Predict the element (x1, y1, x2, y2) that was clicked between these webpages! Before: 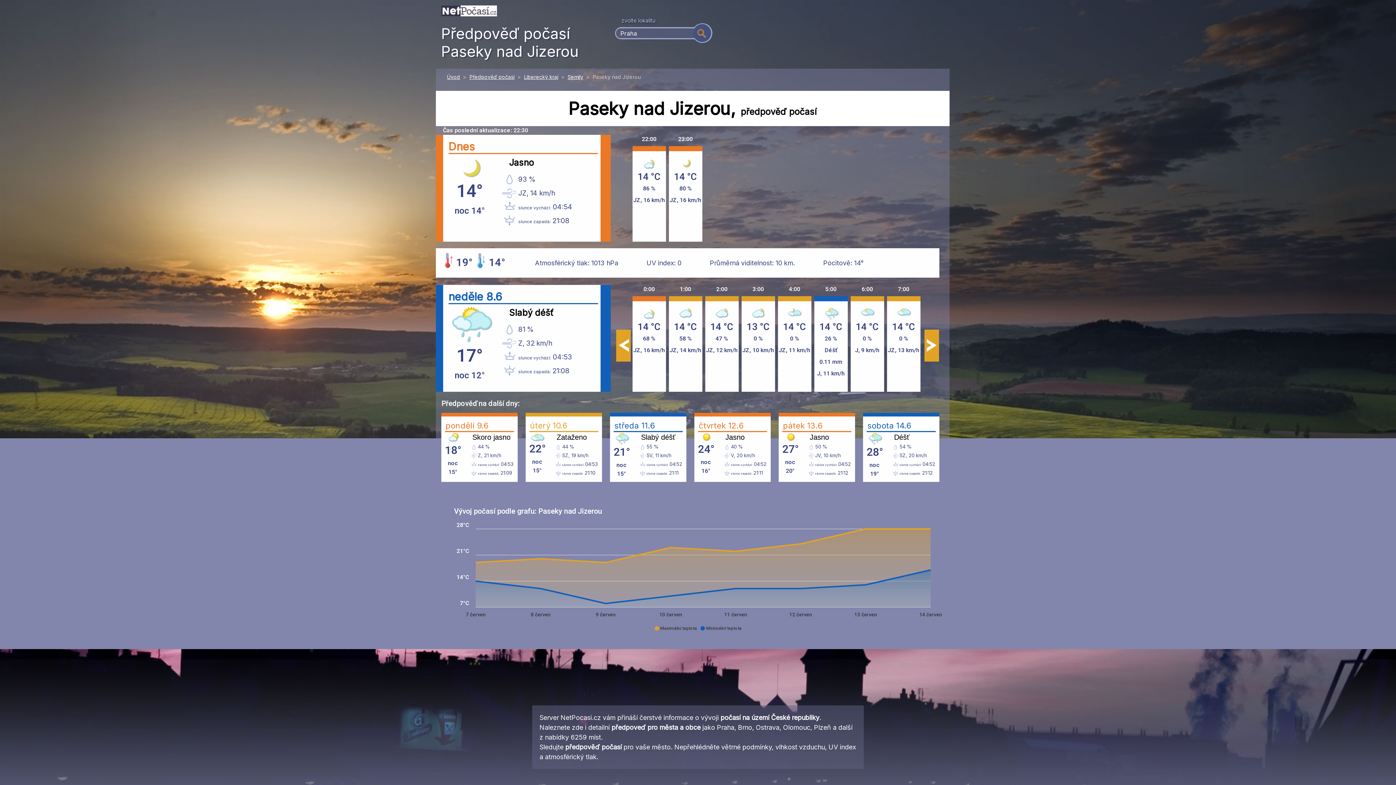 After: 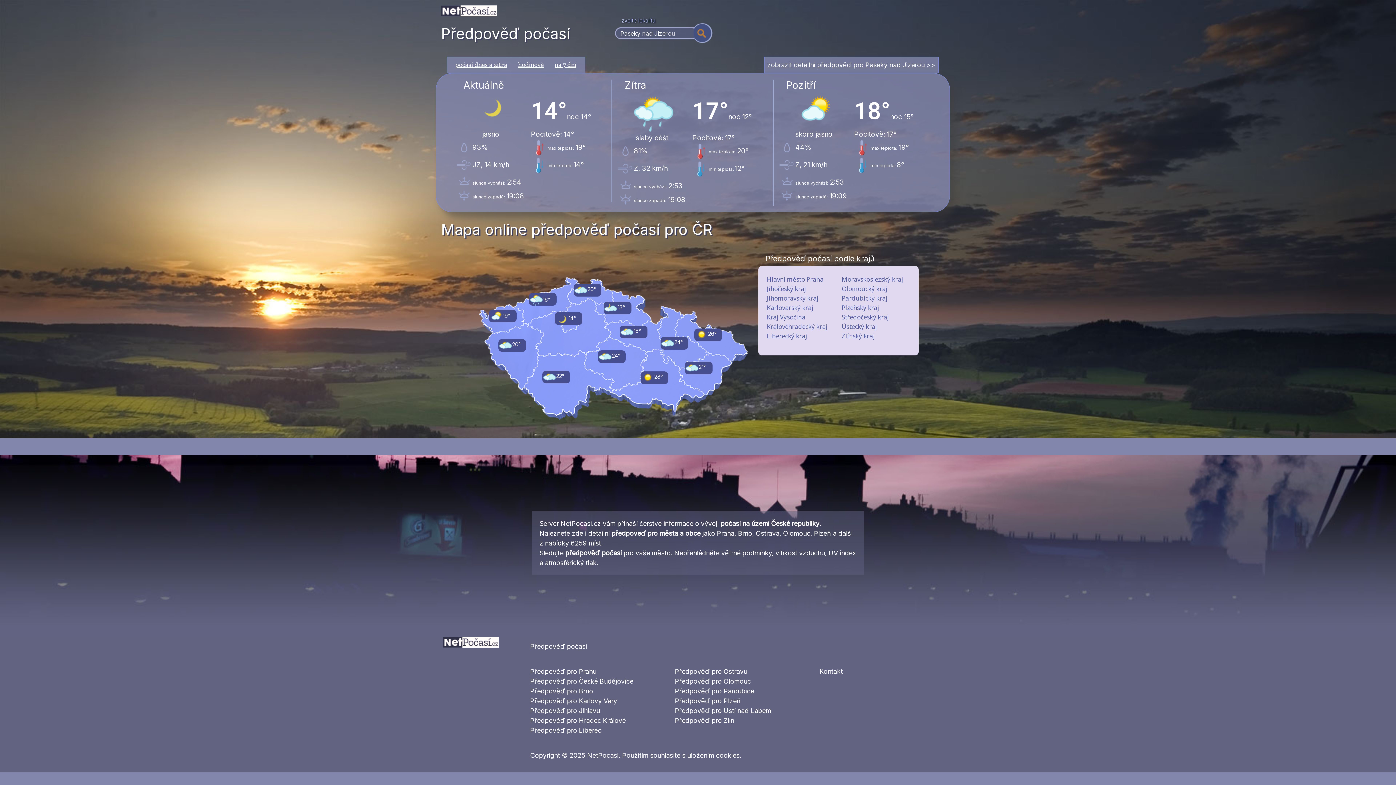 Action: bbox: (441, 5, 497, 16)